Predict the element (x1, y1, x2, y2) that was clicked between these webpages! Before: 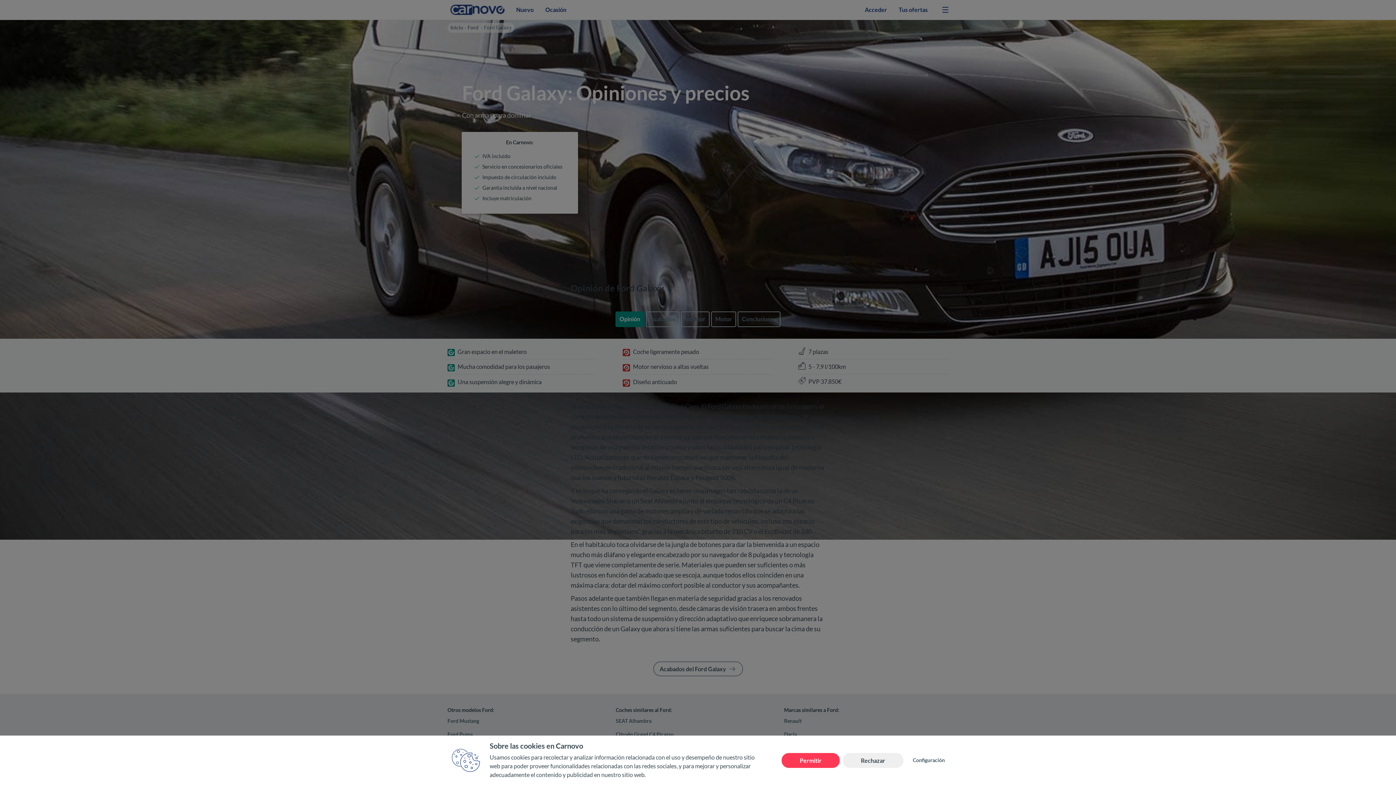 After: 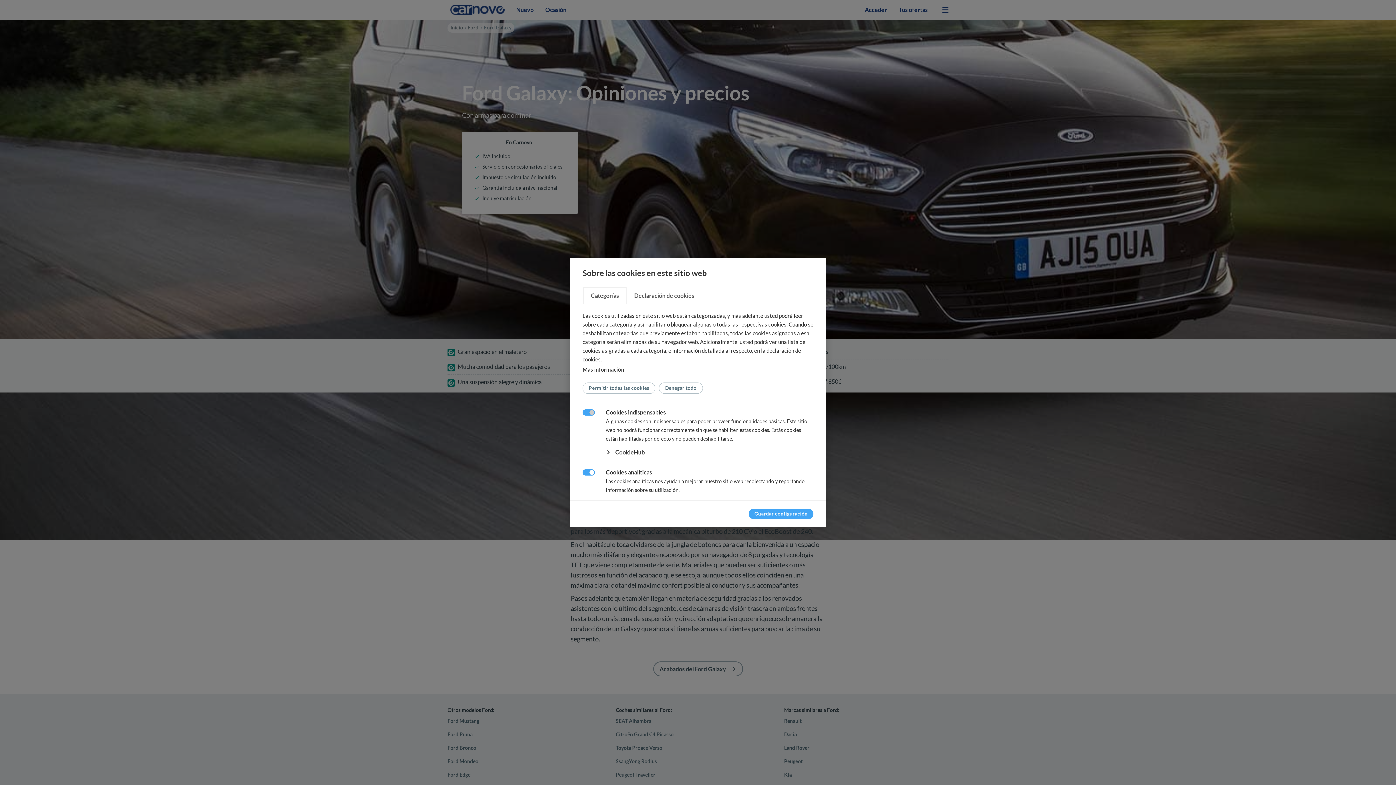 Action: bbox: (909, 755, 948, 766) label: Configuración